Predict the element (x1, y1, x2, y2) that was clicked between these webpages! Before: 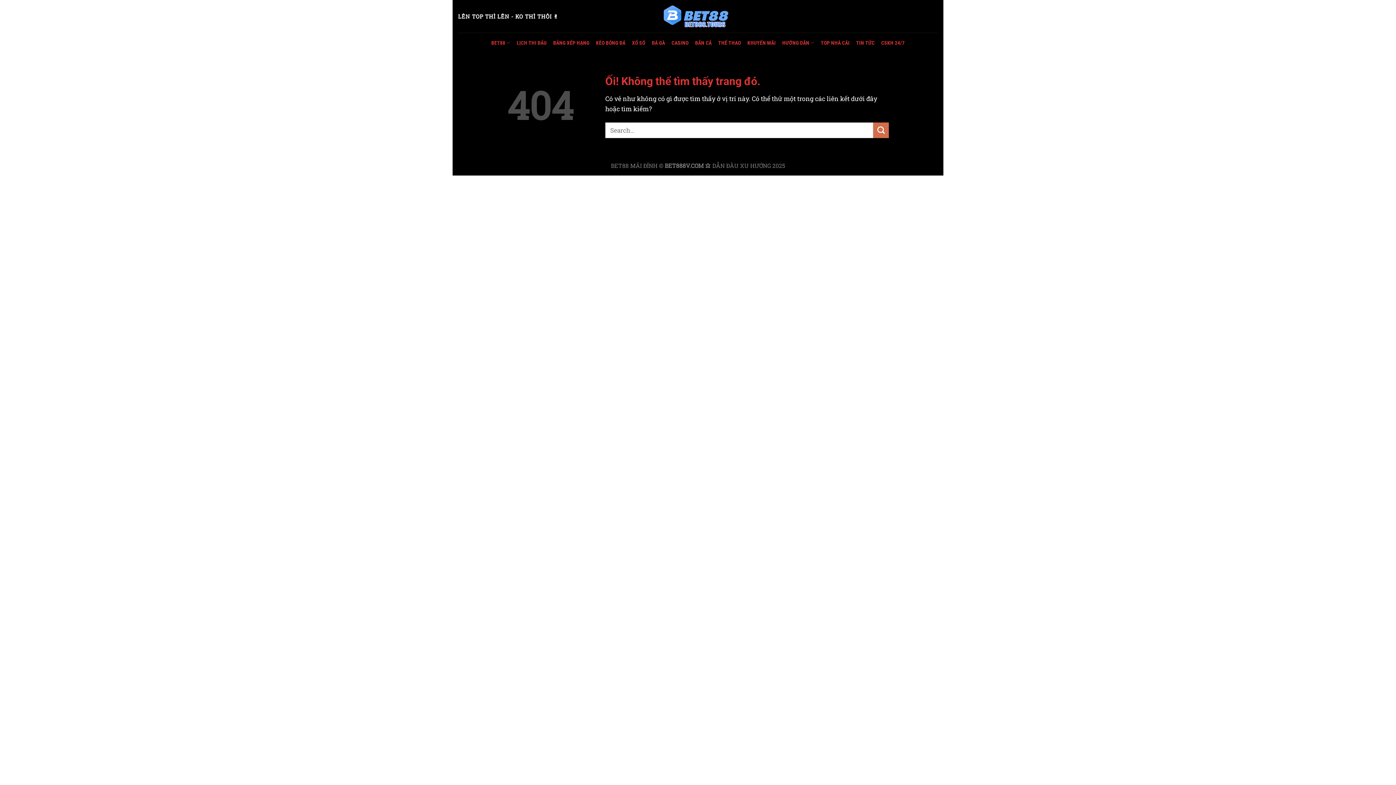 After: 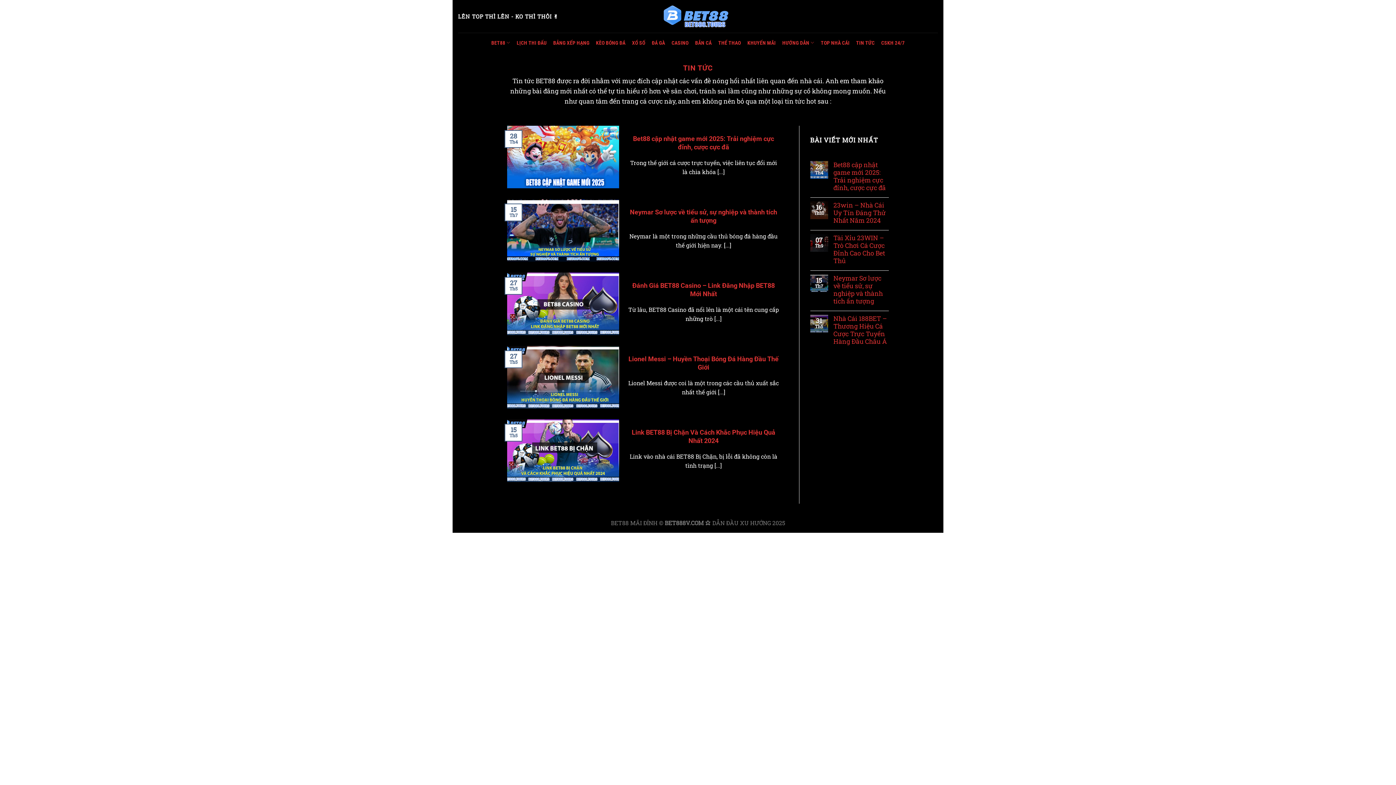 Action: label: TIN TỨC bbox: (856, 36, 874, 49)